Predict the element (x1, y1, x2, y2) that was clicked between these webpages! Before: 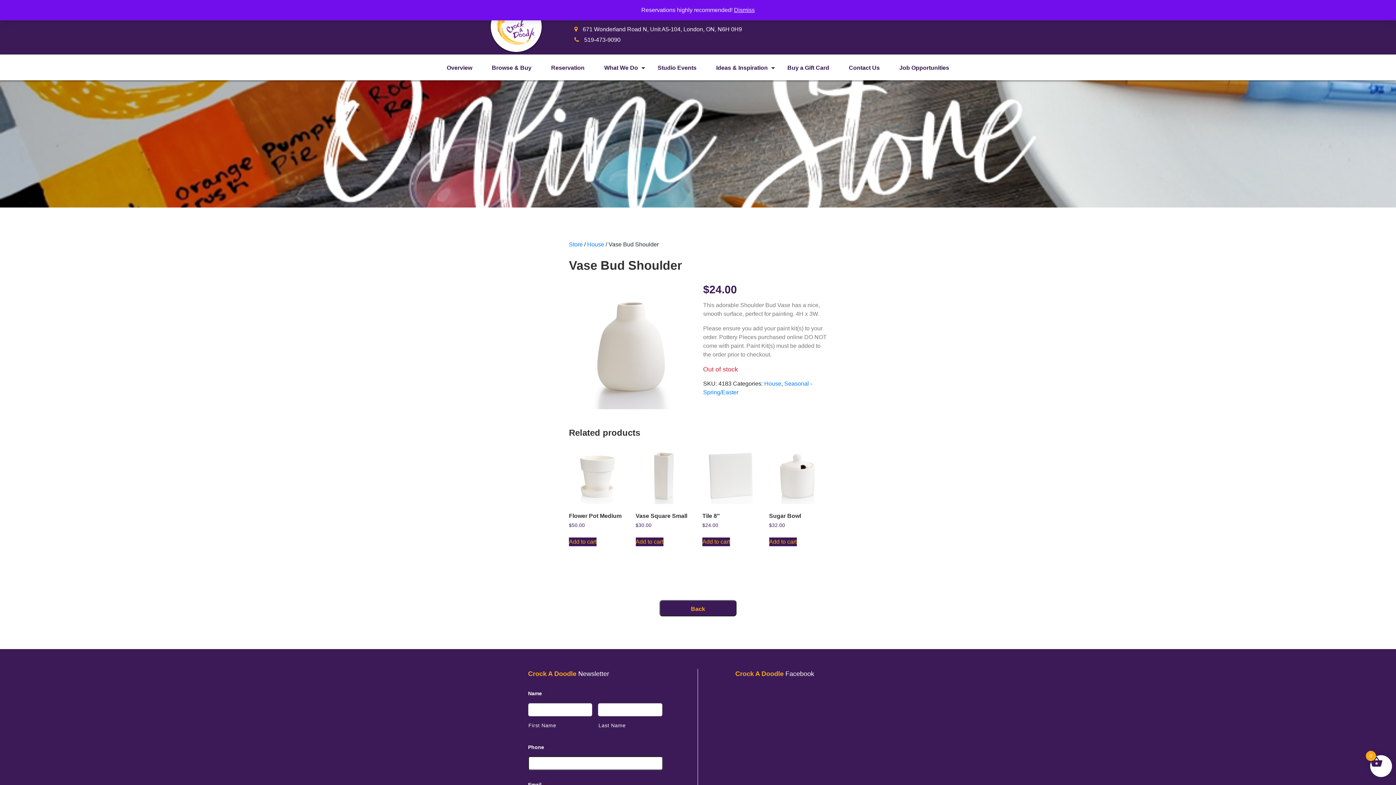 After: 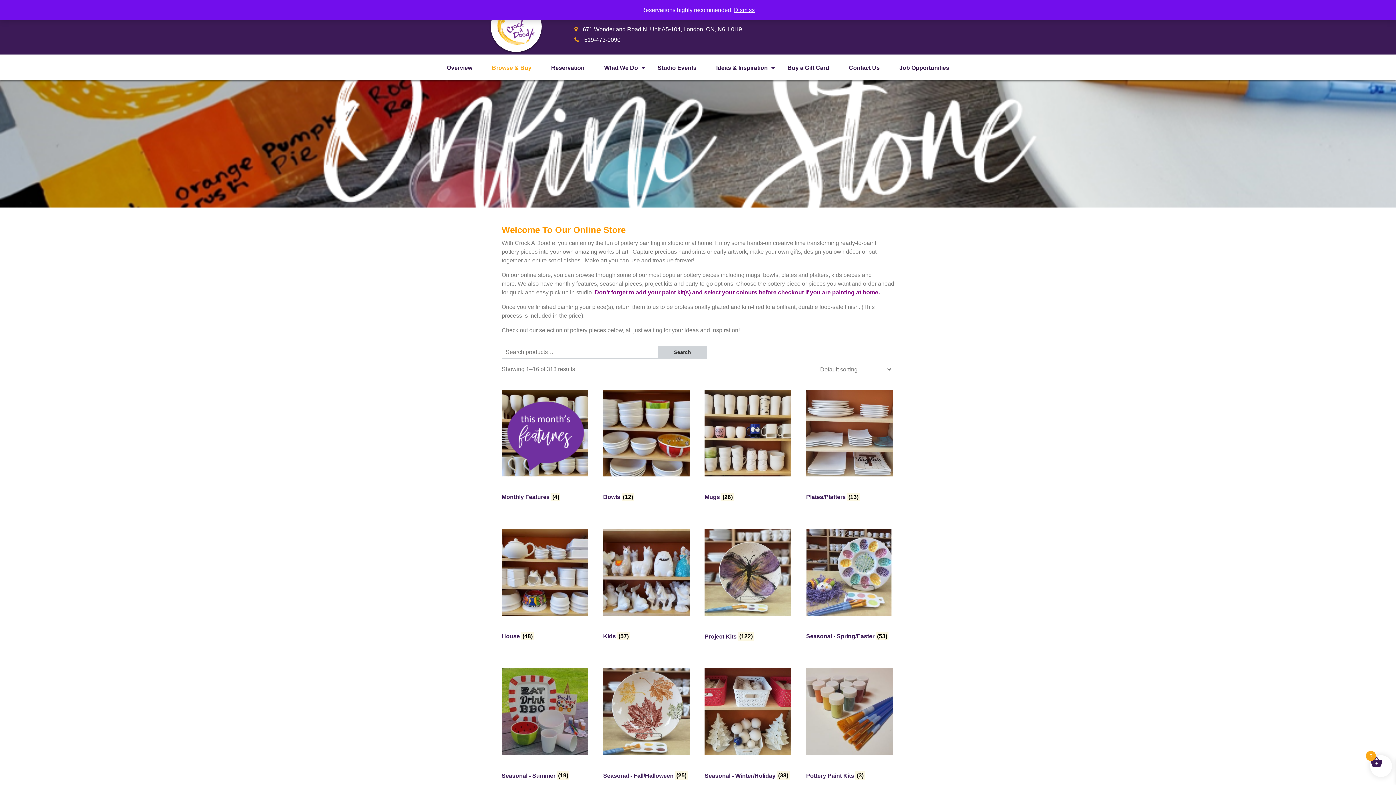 Action: label: Store bbox: (569, 241, 582, 247)